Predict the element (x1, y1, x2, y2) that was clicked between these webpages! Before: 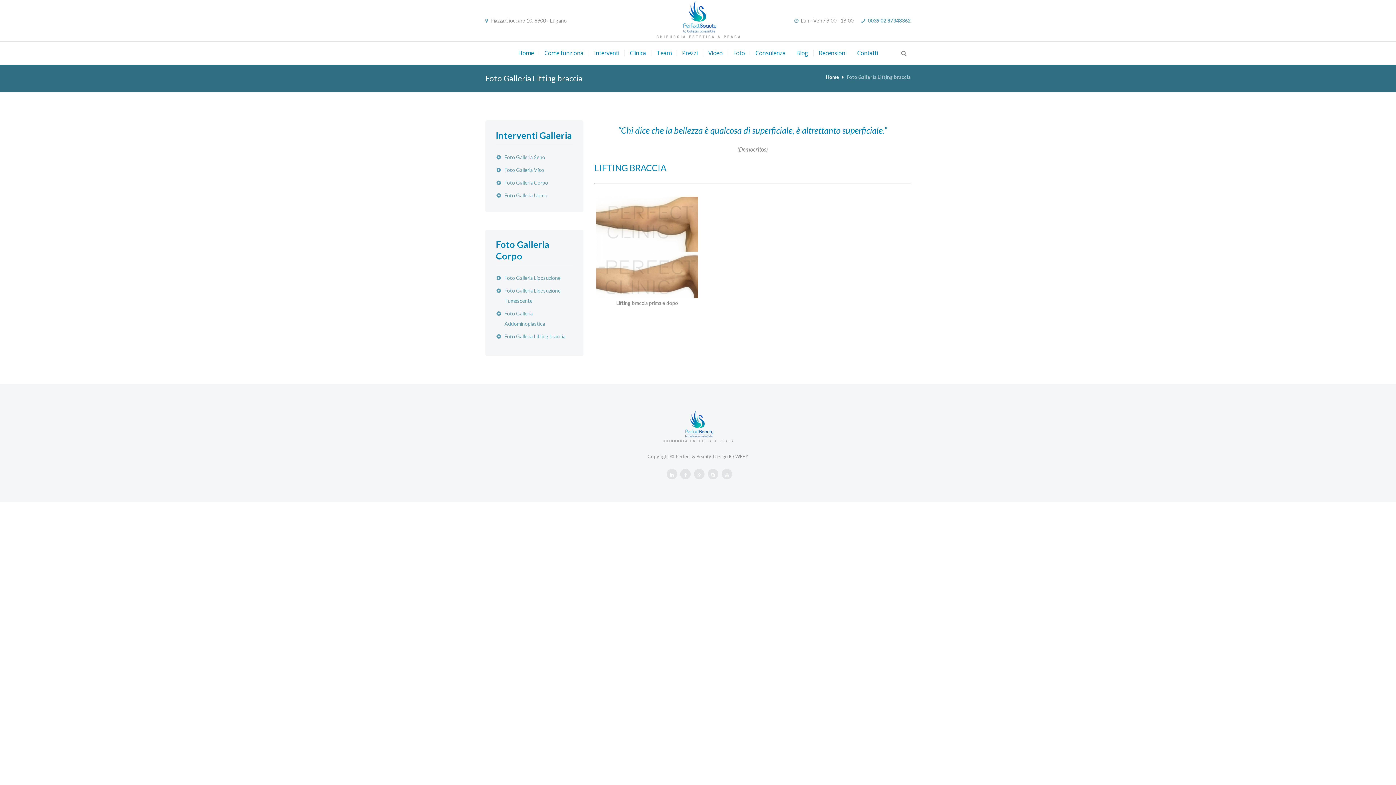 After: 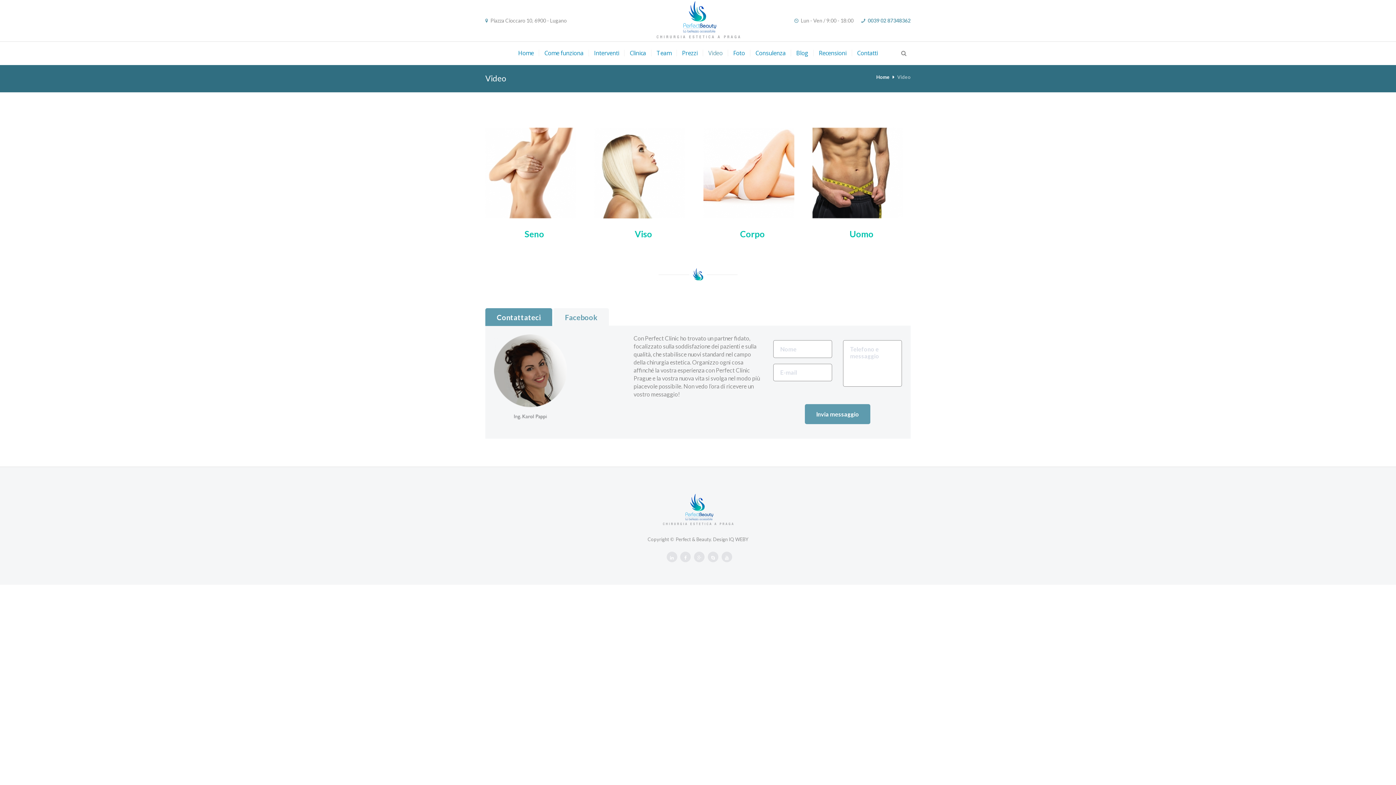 Action: bbox: (703, 49, 722, 56) label: Video